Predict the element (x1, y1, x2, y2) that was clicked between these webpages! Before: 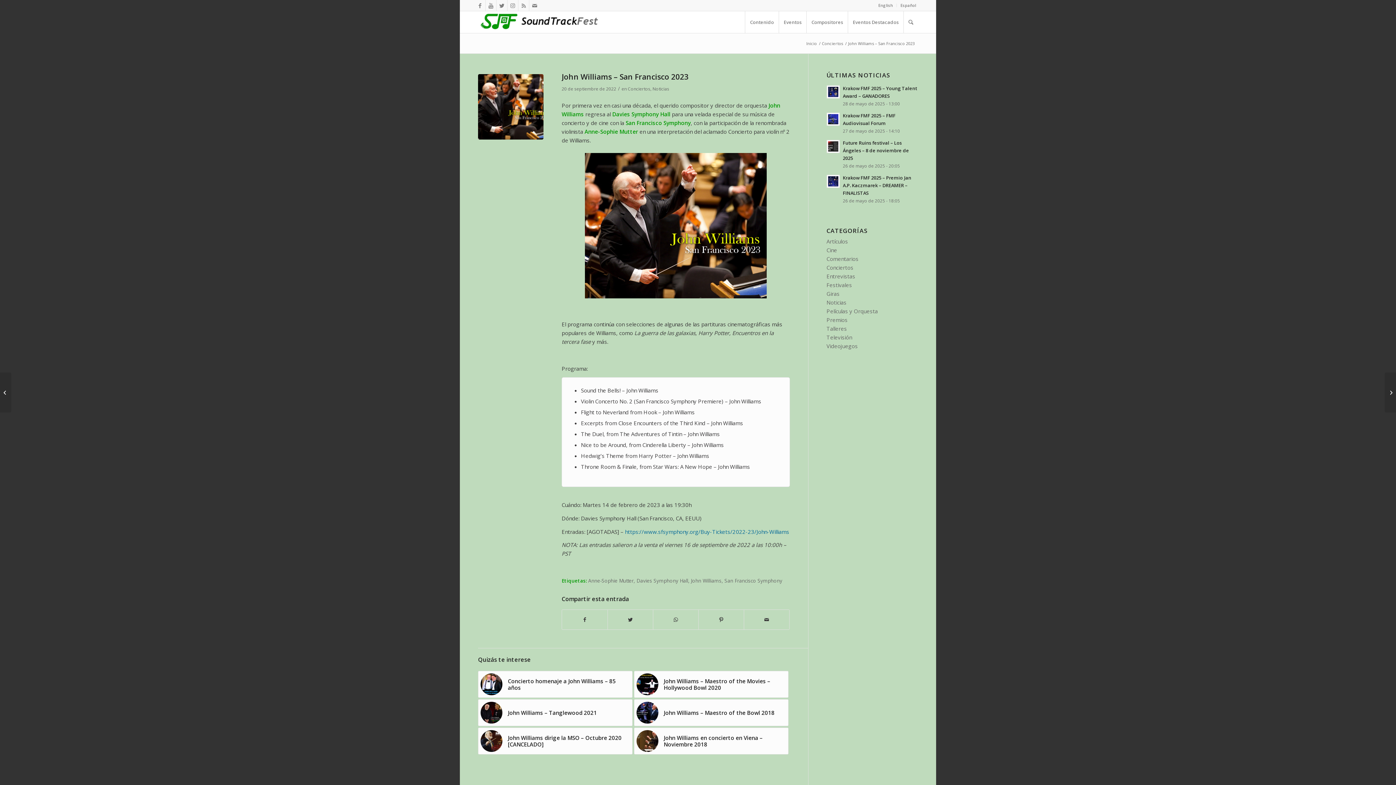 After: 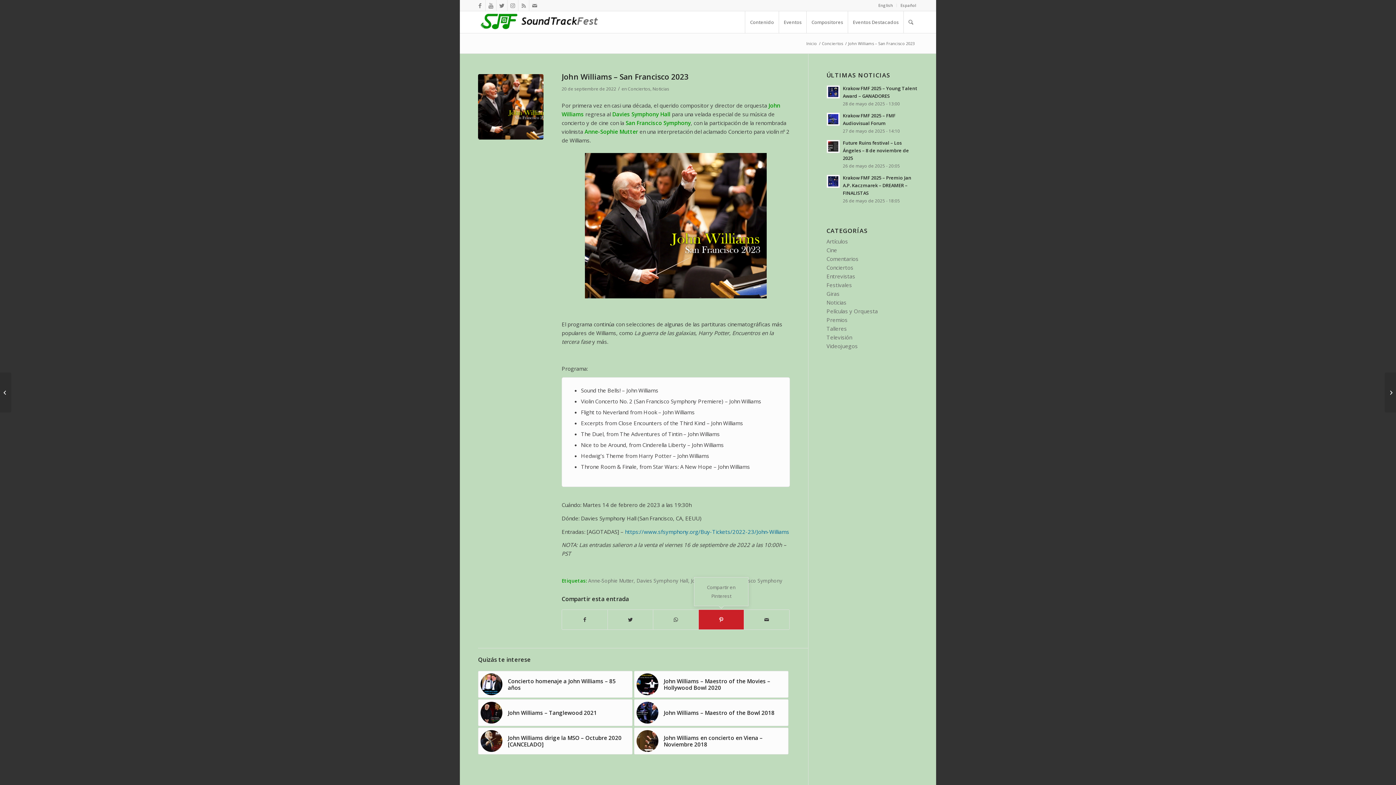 Action: bbox: (698, 610, 744, 629) label: Compartir en Pinterest